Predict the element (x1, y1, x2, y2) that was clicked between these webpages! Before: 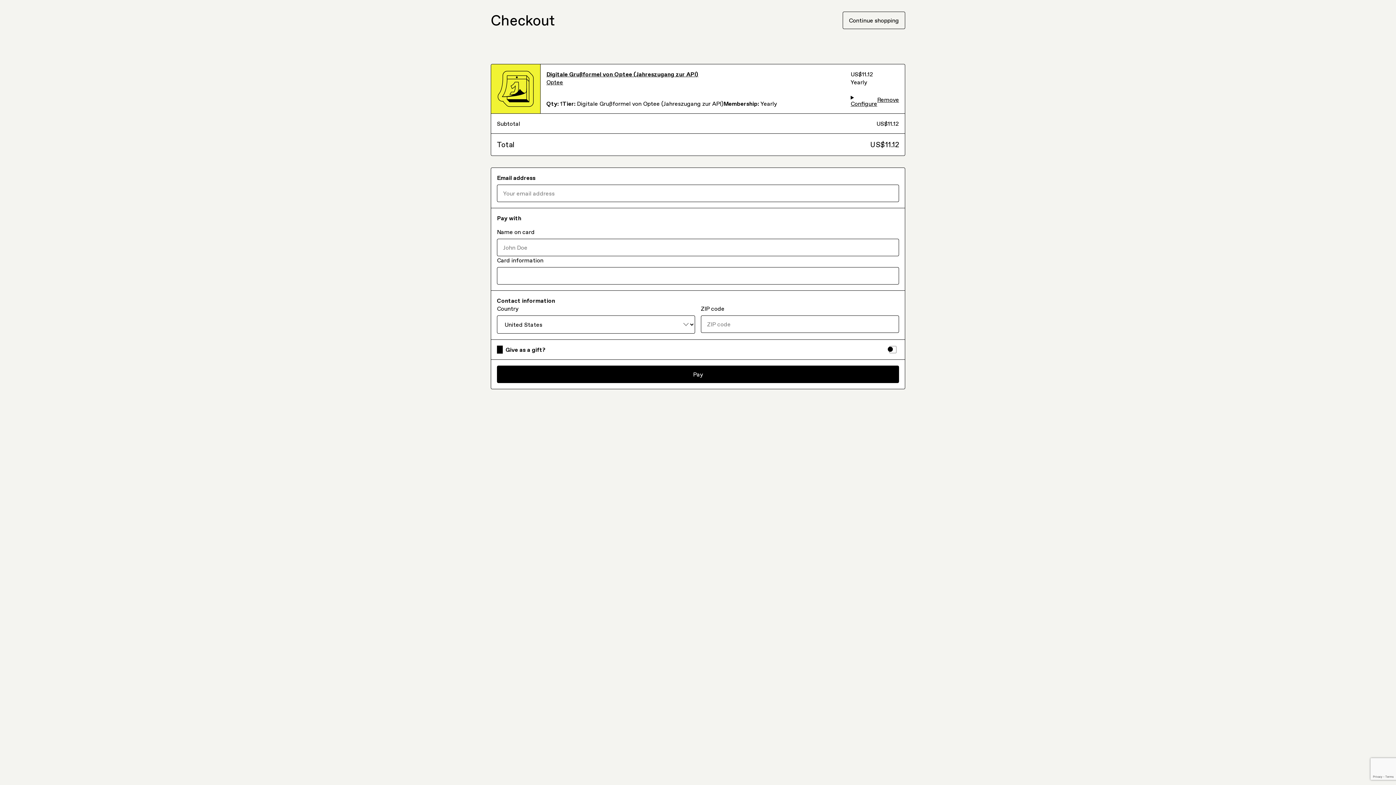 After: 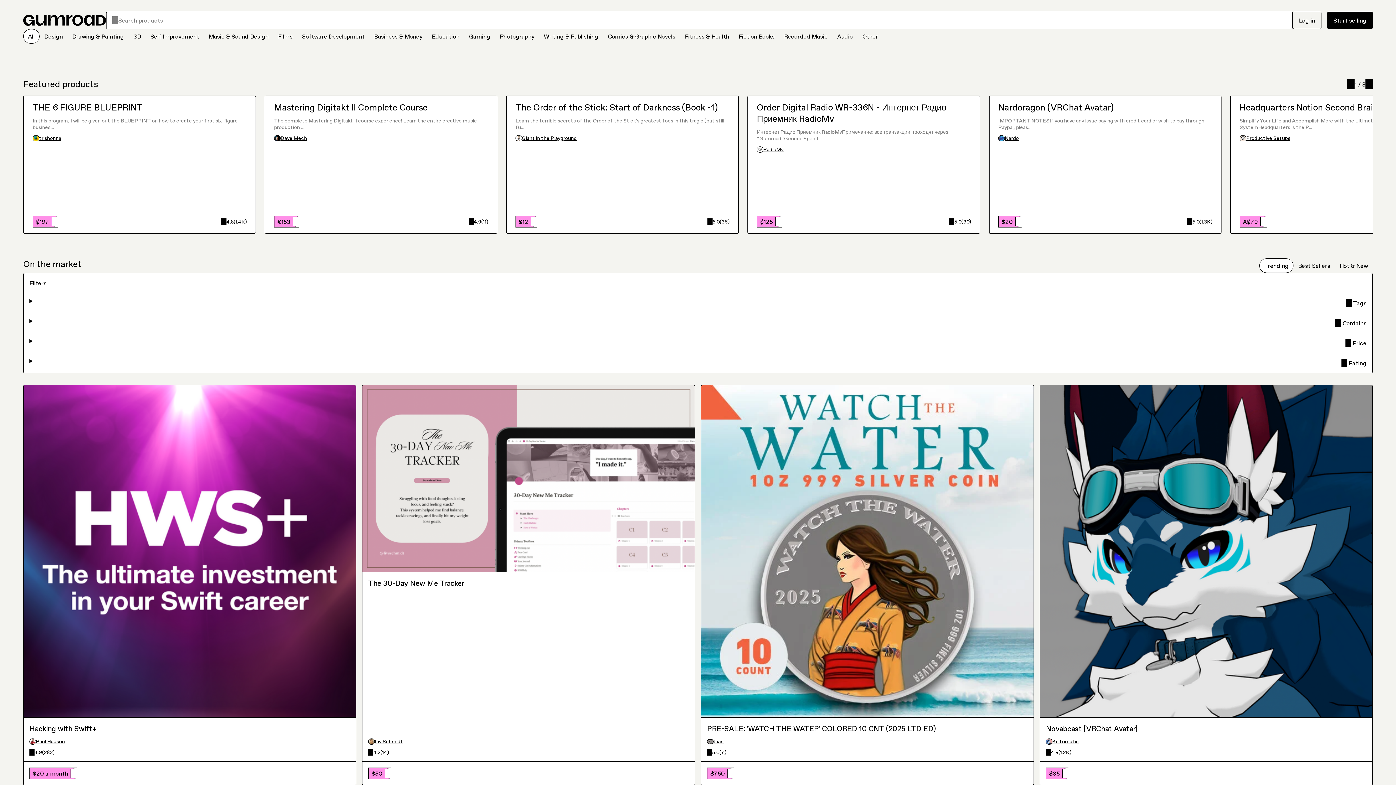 Action: bbox: (842, 11, 905, 29) label: Continue shopping